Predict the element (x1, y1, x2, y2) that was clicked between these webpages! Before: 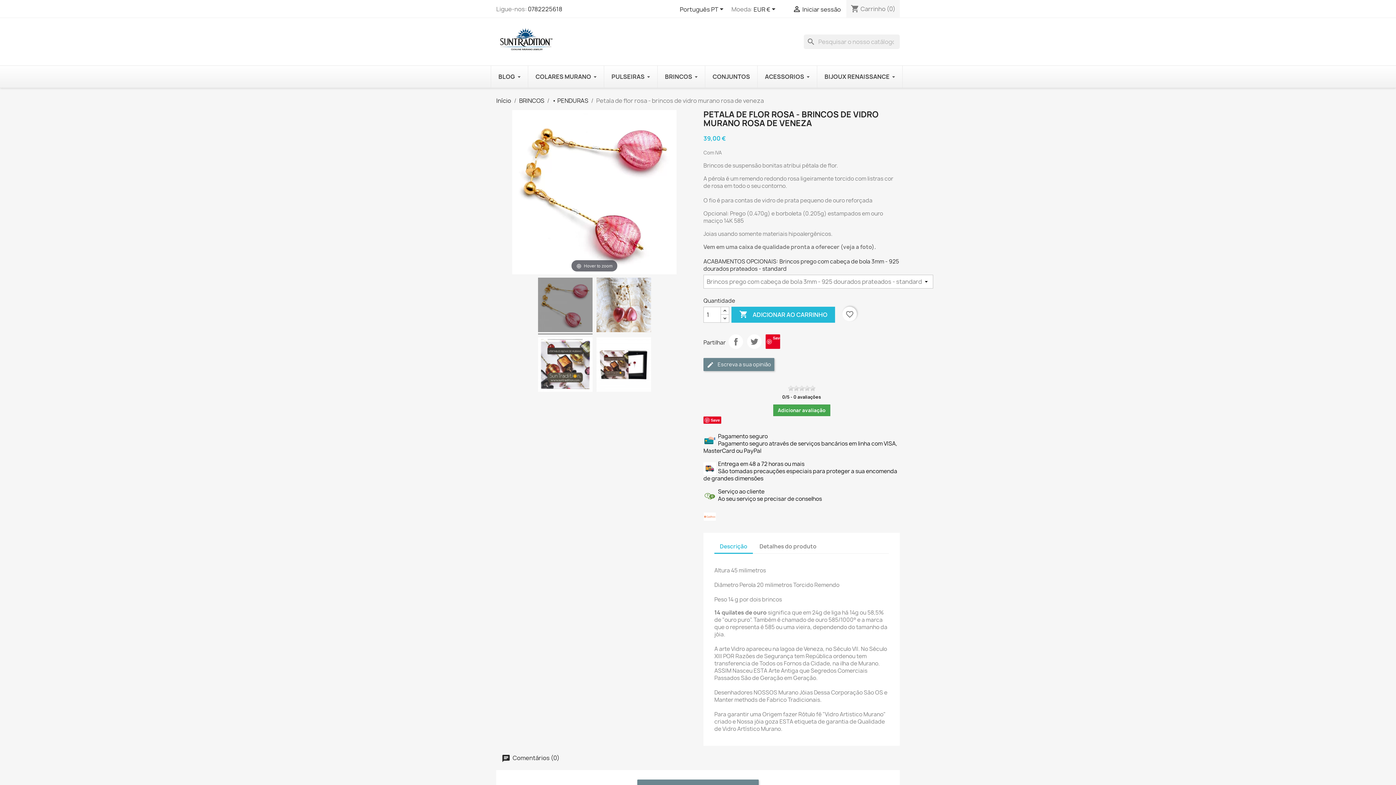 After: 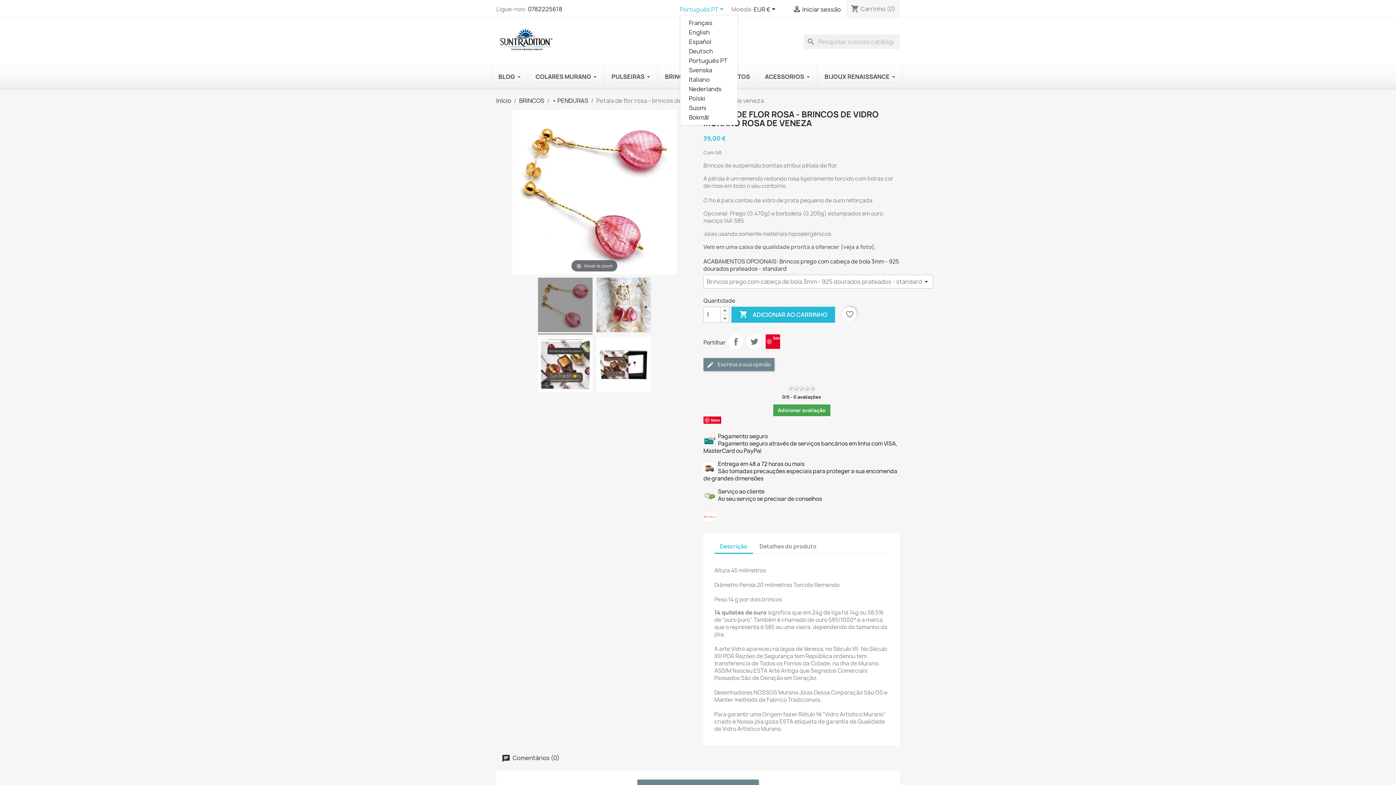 Action: label: Lista pendentes de línguas bbox: (679, 5, 726, 14)